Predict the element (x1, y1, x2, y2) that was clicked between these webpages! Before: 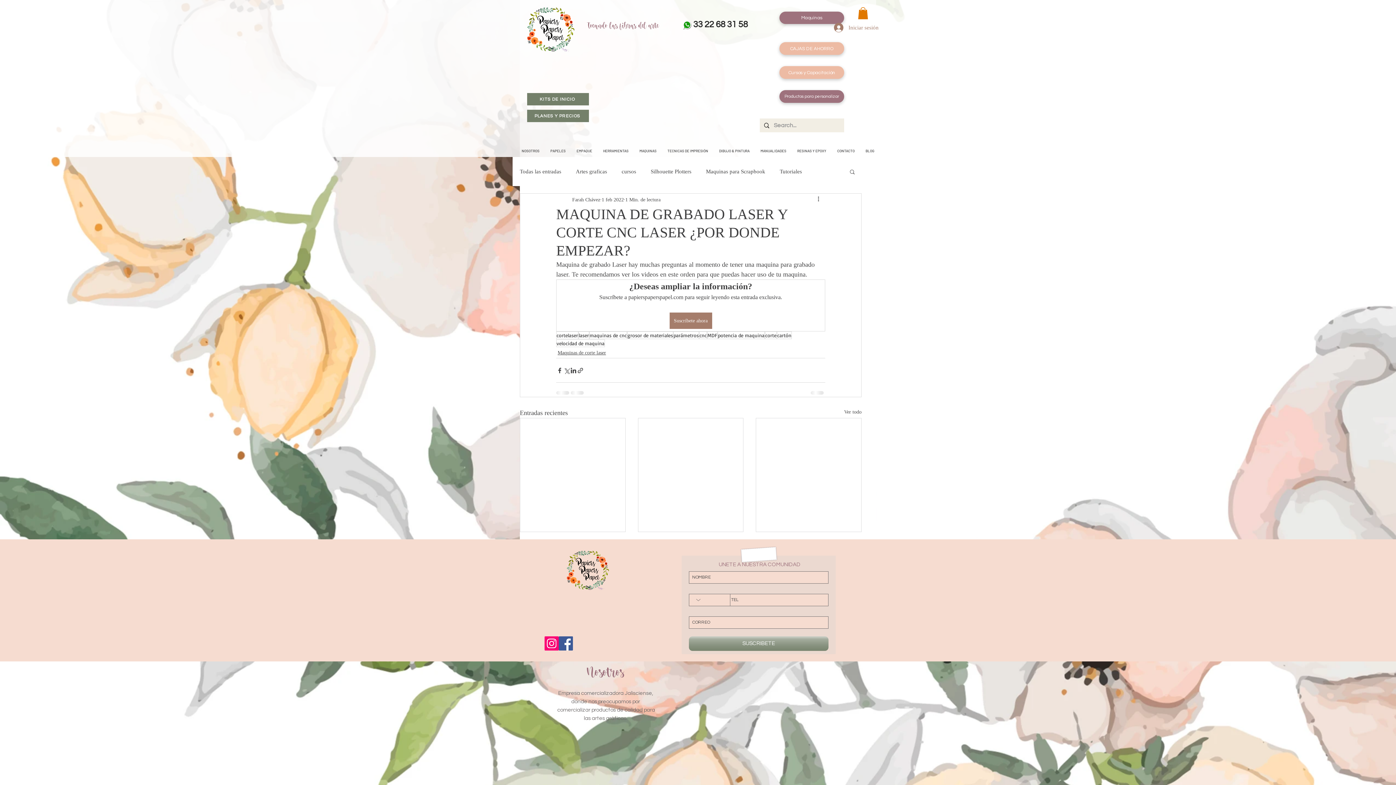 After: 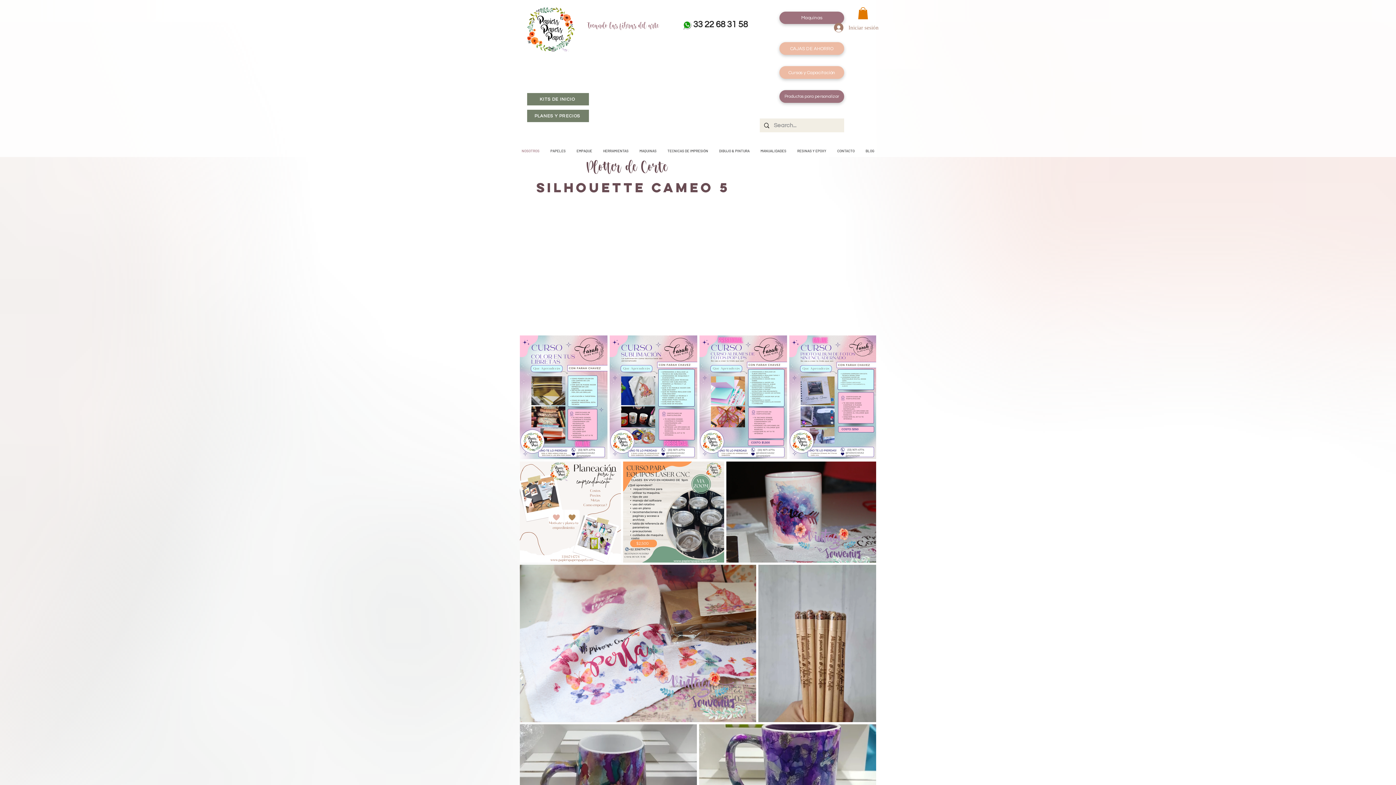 Action: bbox: (516, 144, 545, 157) label: NOSOTROS